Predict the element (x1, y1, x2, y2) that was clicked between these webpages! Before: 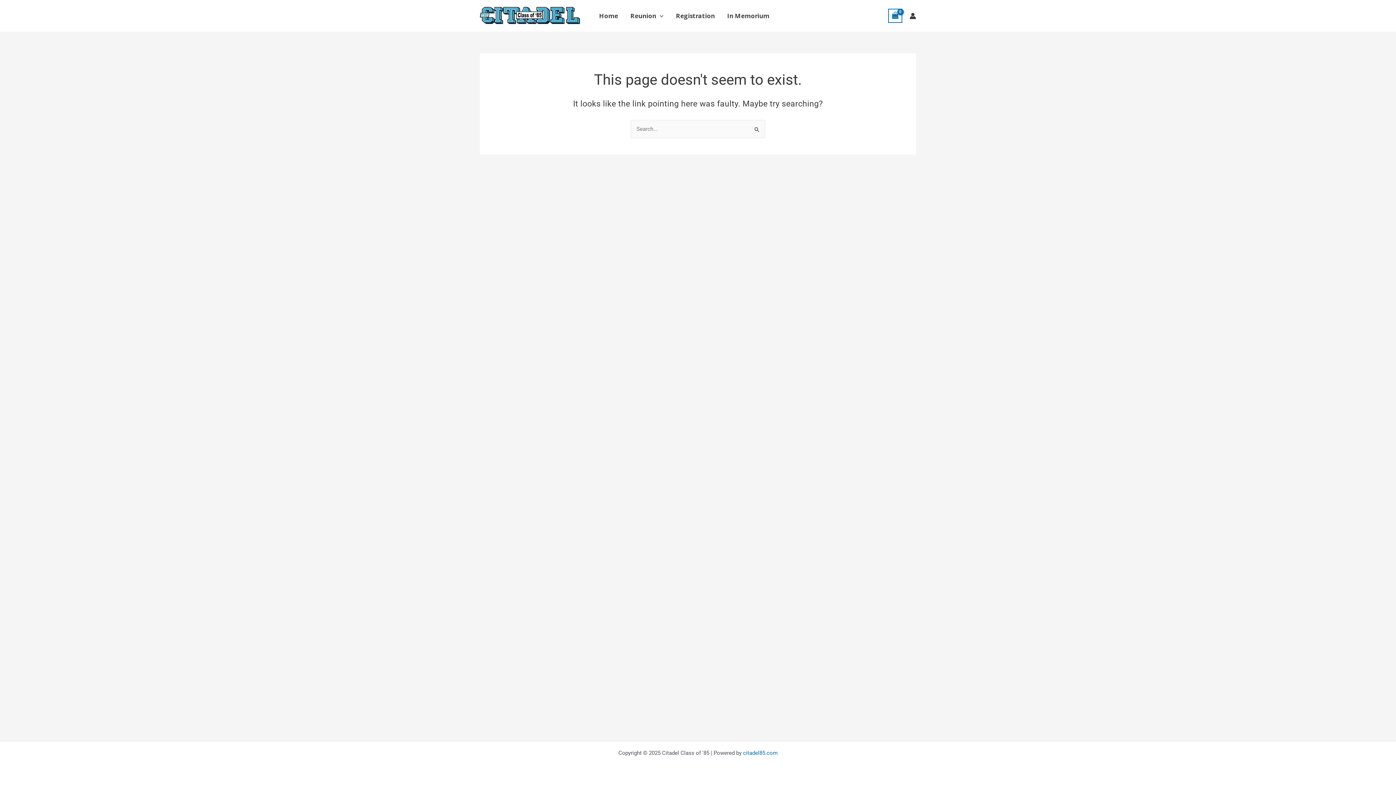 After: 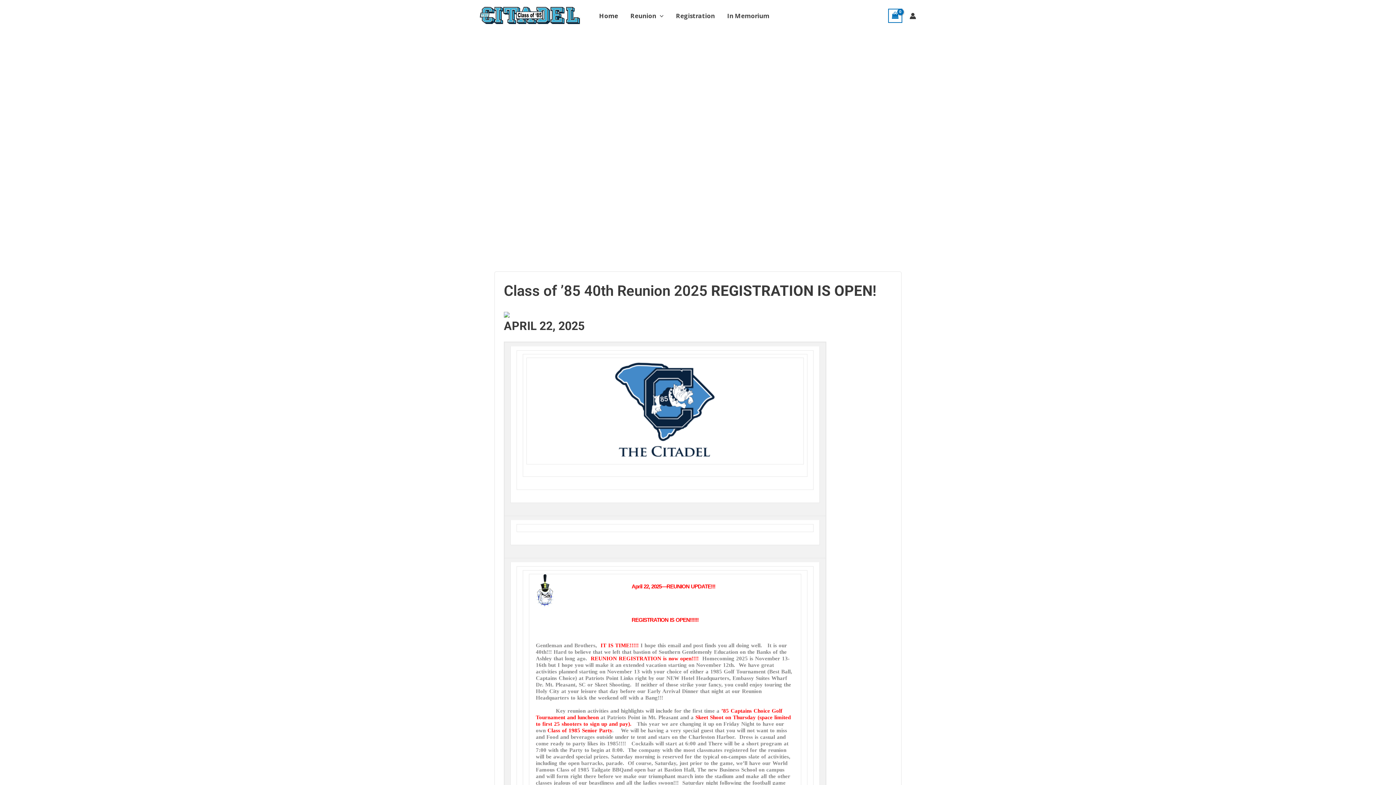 Action: label: Home bbox: (593, 1, 624, 30)